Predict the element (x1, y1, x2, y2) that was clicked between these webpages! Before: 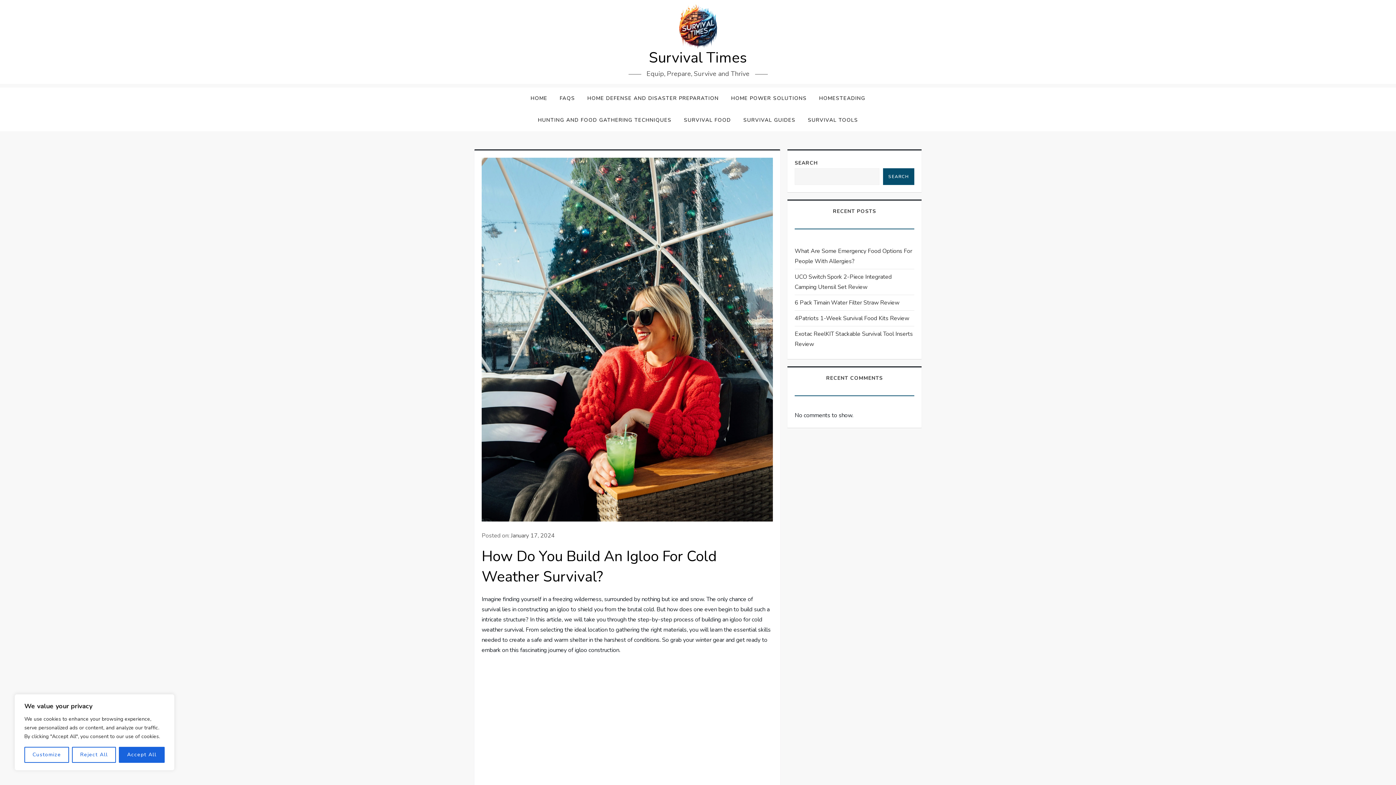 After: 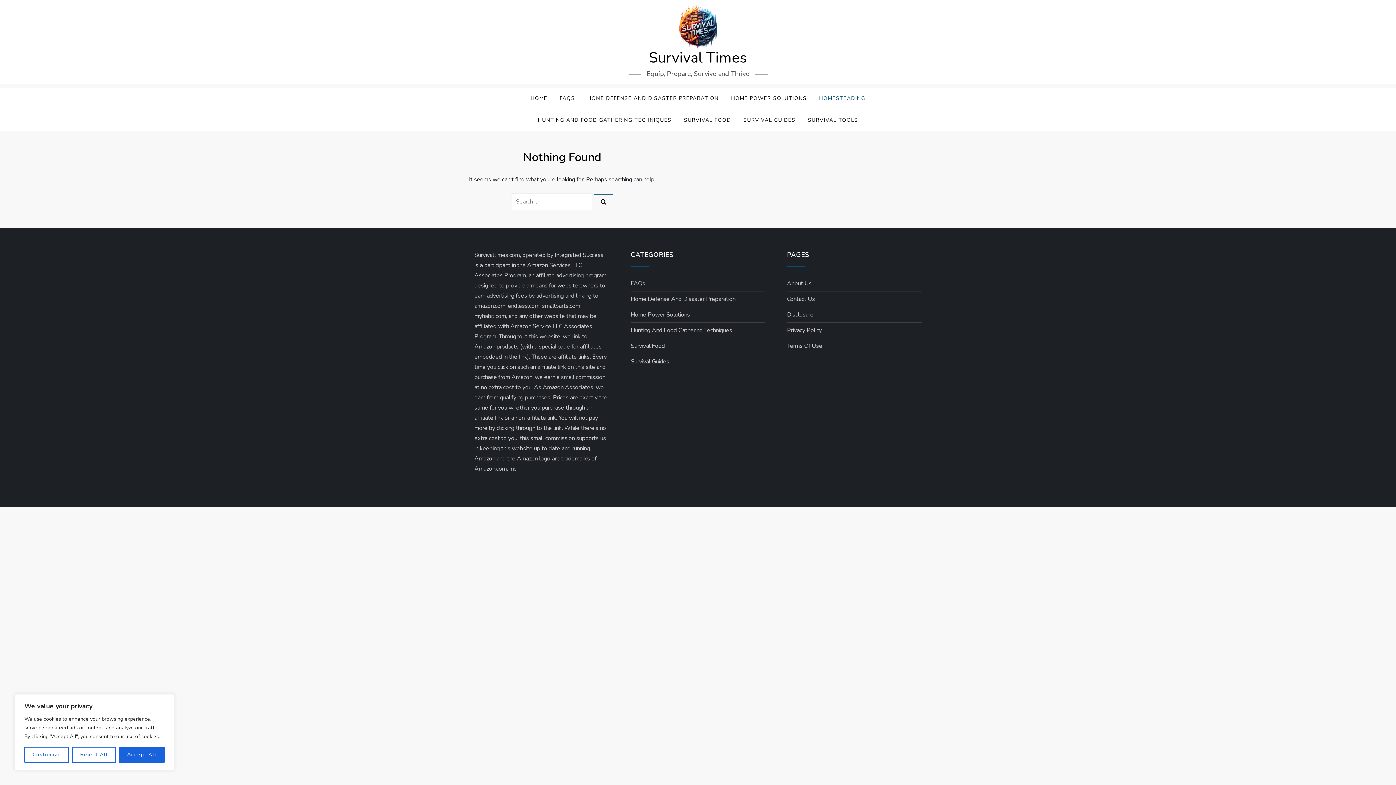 Action: bbox: (813, 87, 871, 109) label: HOMESTEADING